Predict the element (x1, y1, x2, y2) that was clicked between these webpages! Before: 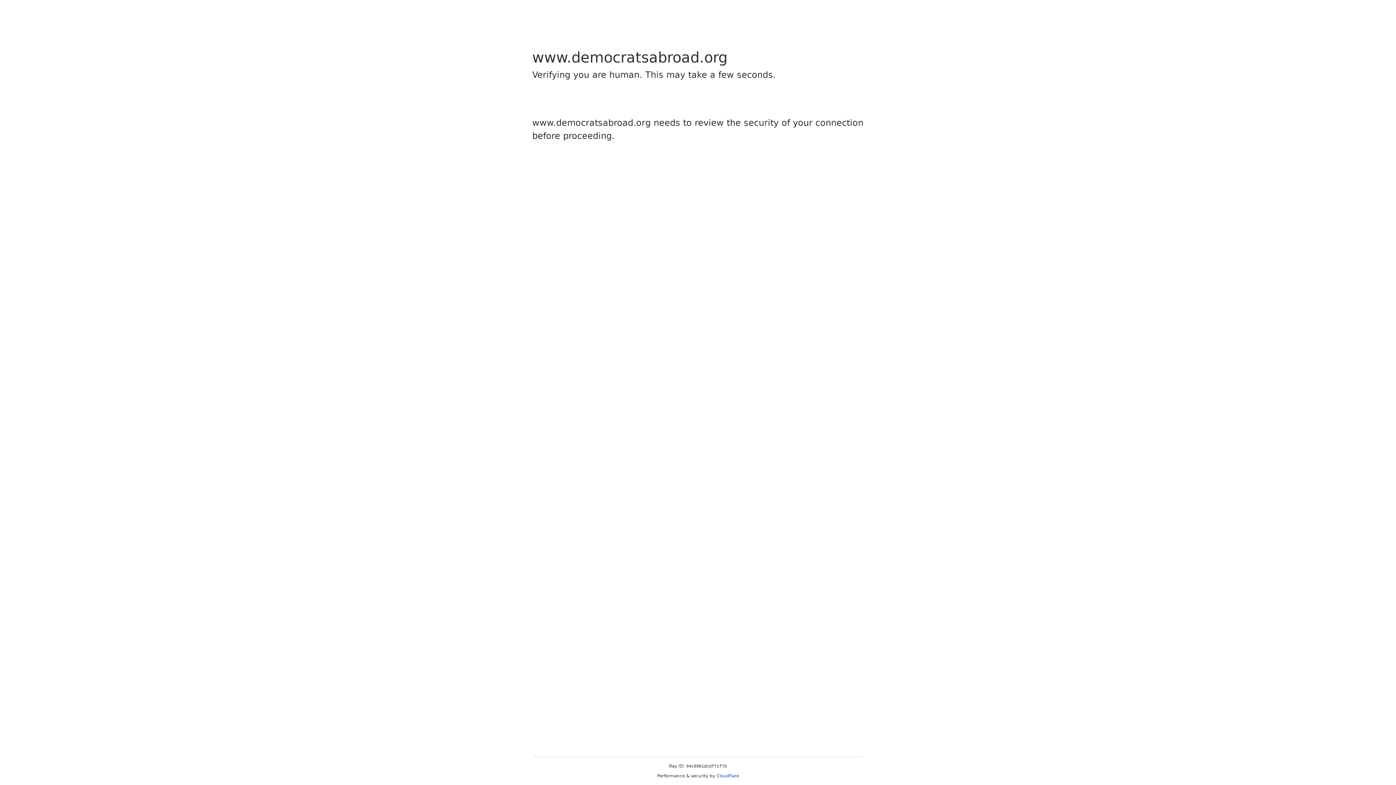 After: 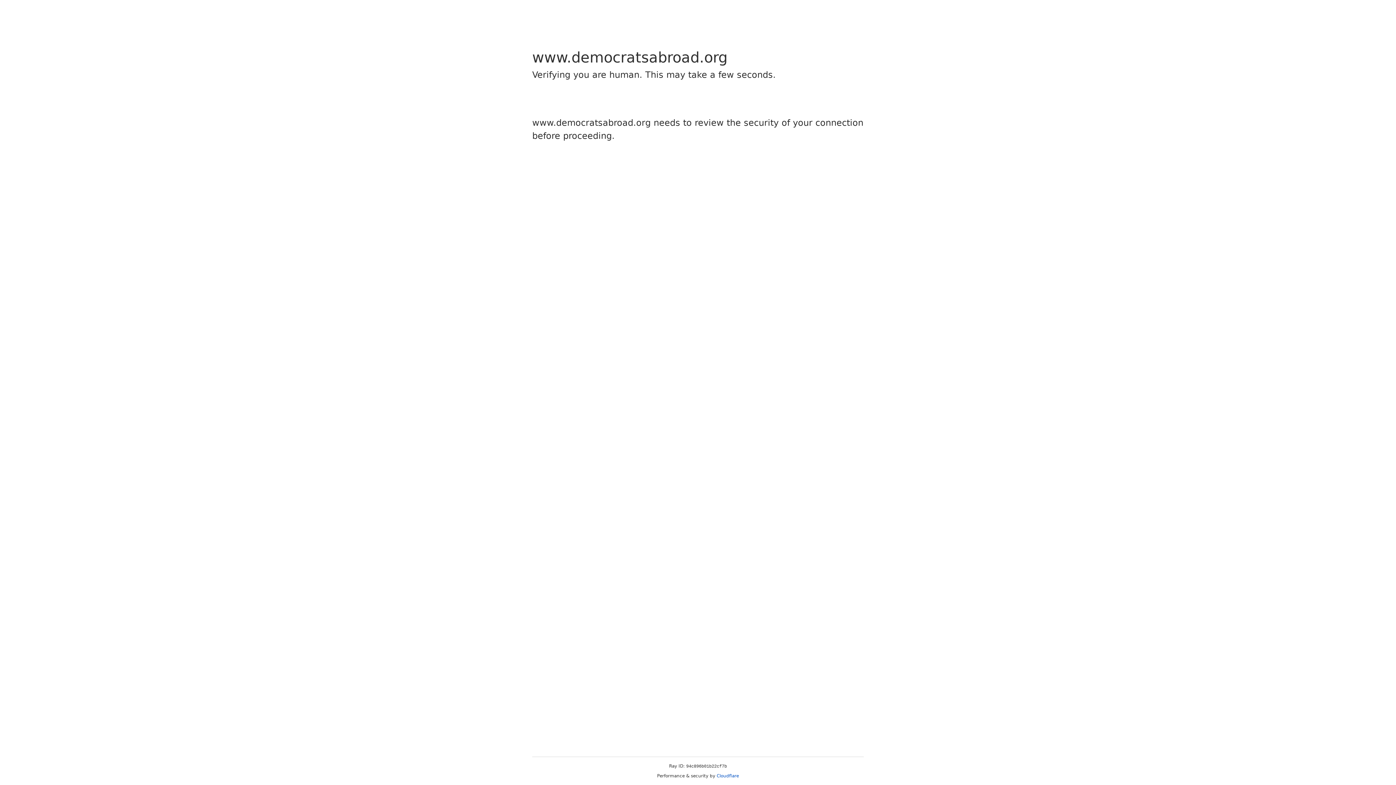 Action: label: Cloudflare bbox: (716, 773, 739, 778)